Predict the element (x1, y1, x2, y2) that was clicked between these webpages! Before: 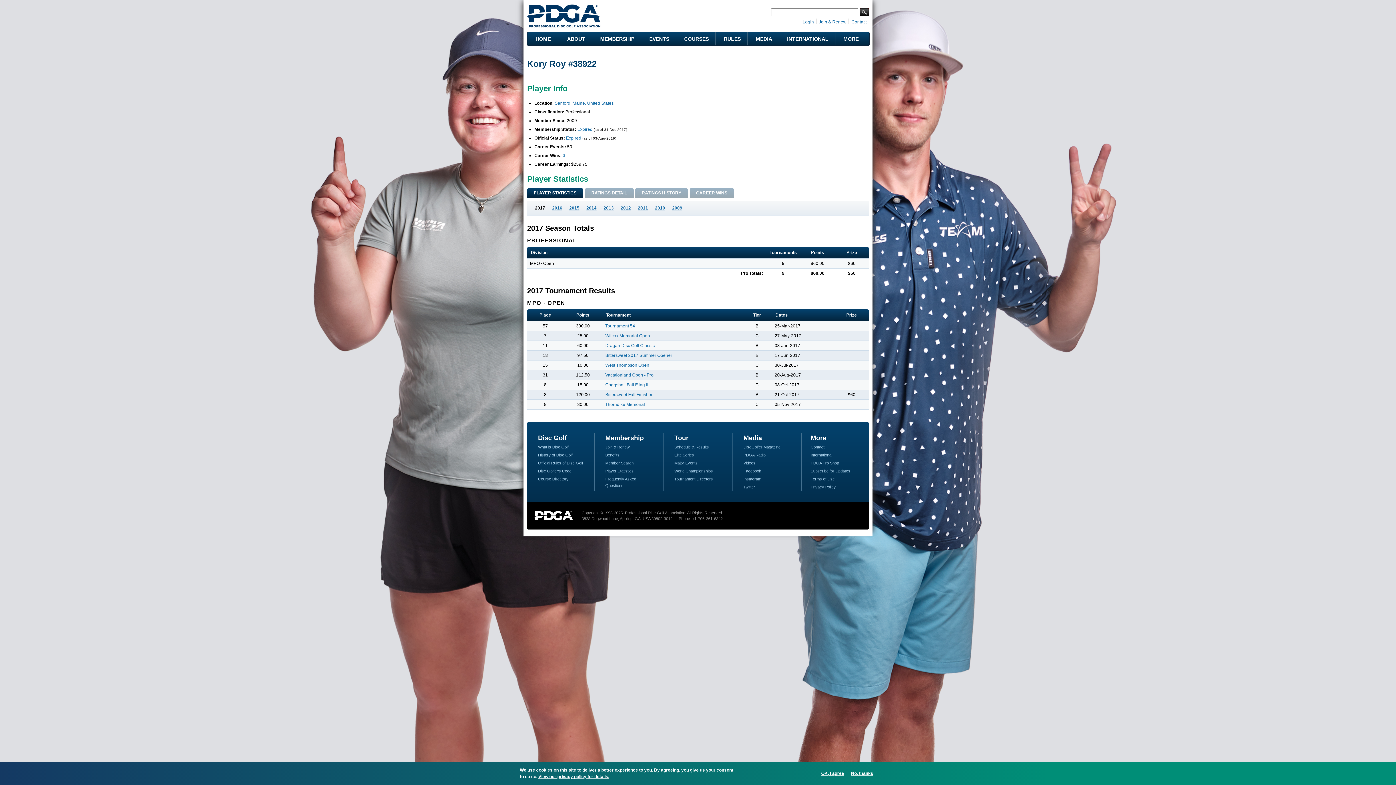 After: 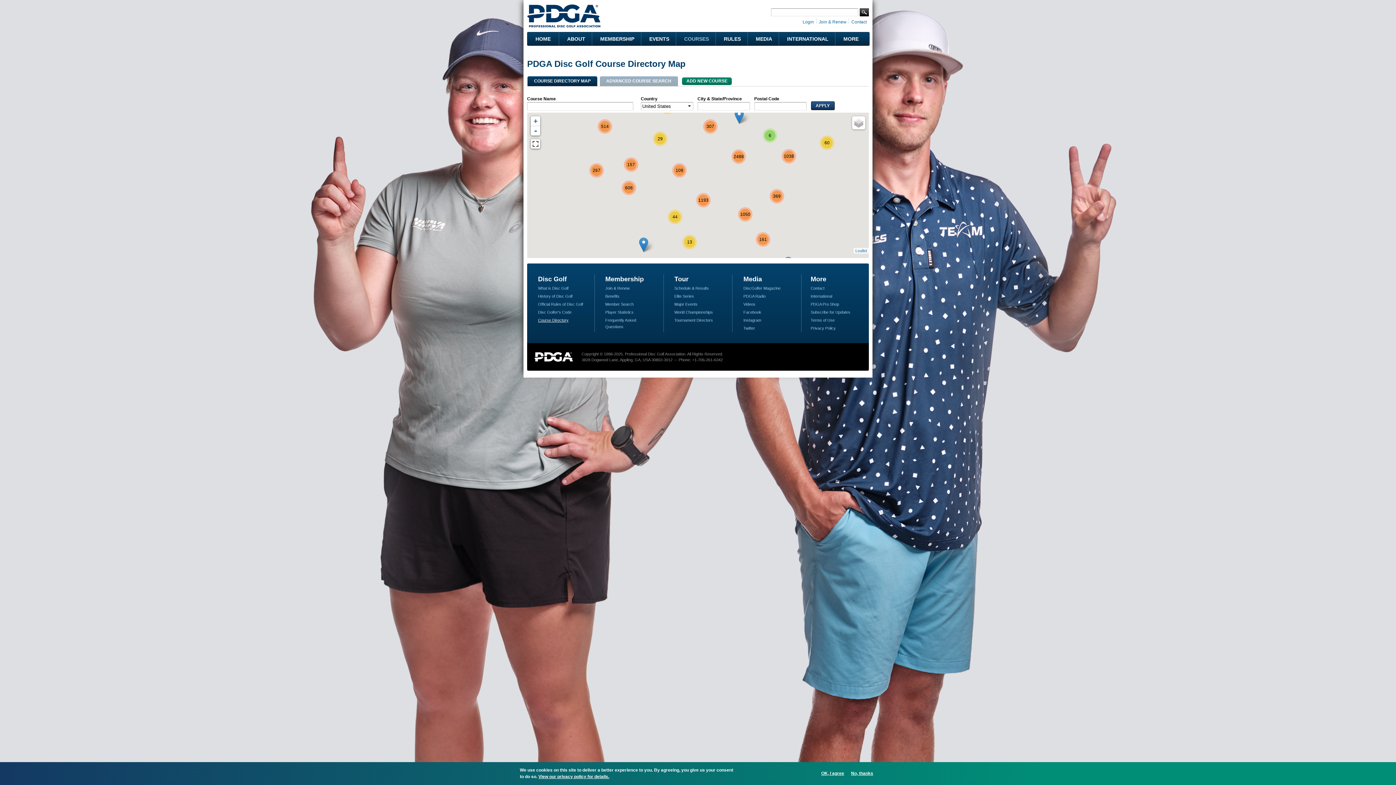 Action: label: Course Directory bbox: (538, 477, 568, 481)